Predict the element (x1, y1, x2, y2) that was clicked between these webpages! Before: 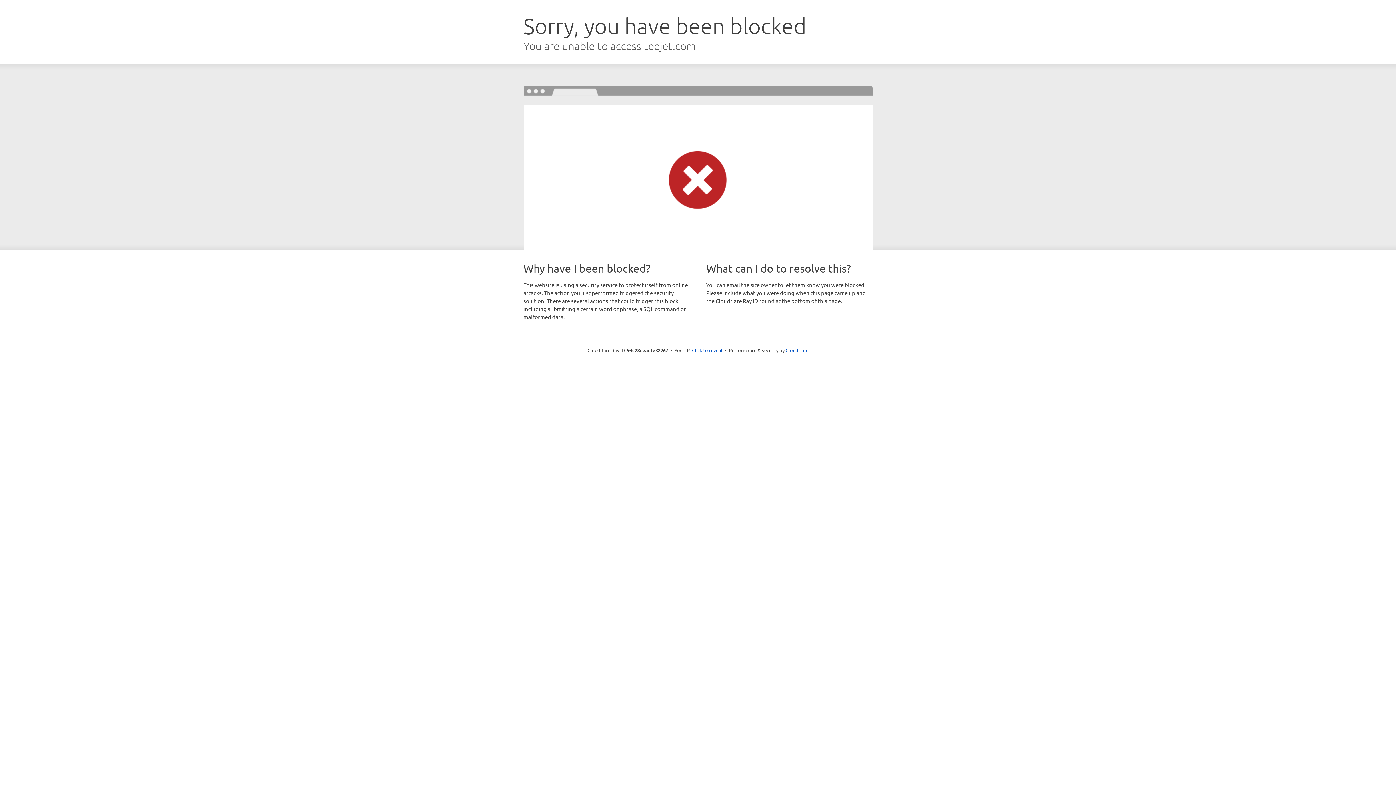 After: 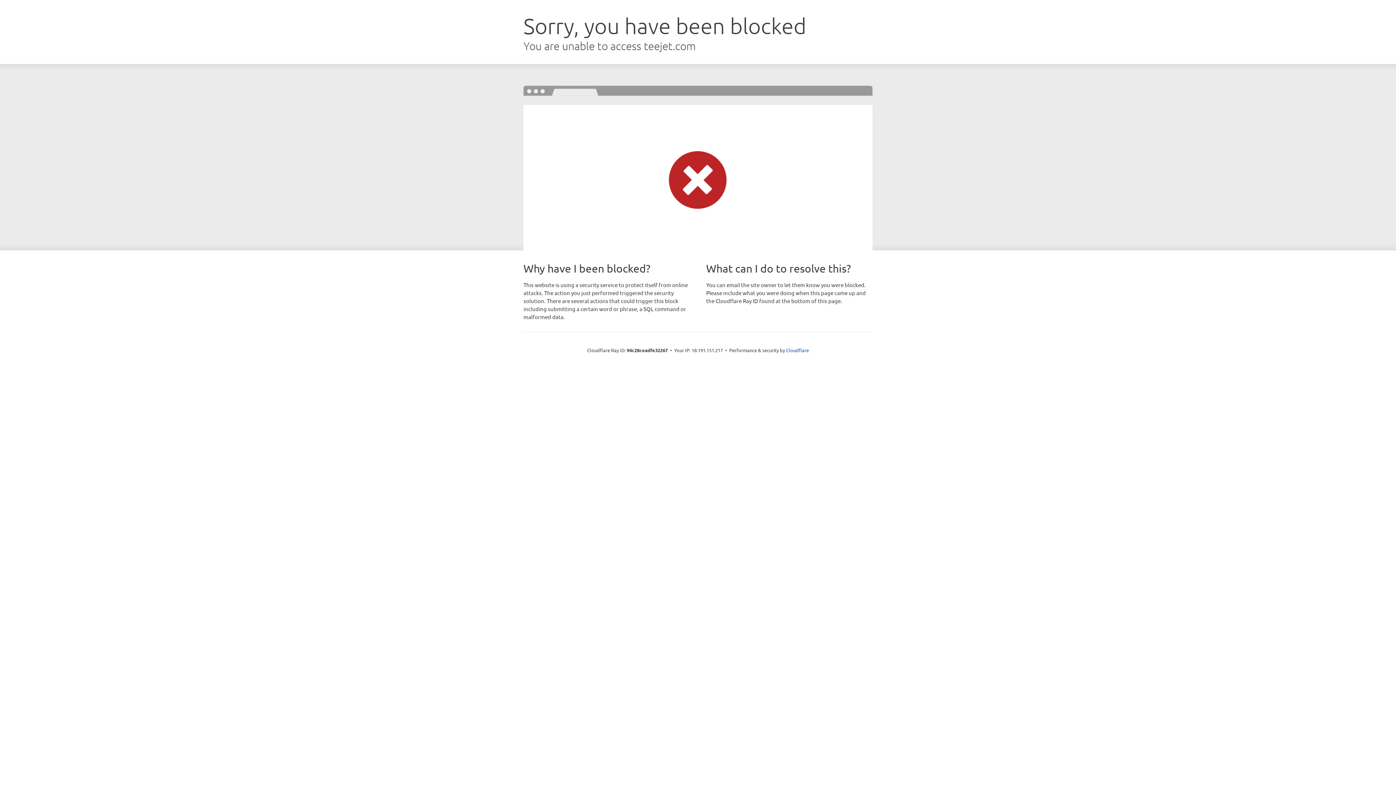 Action: bbox: (692, 346, 722, 353) label: Click to reveal